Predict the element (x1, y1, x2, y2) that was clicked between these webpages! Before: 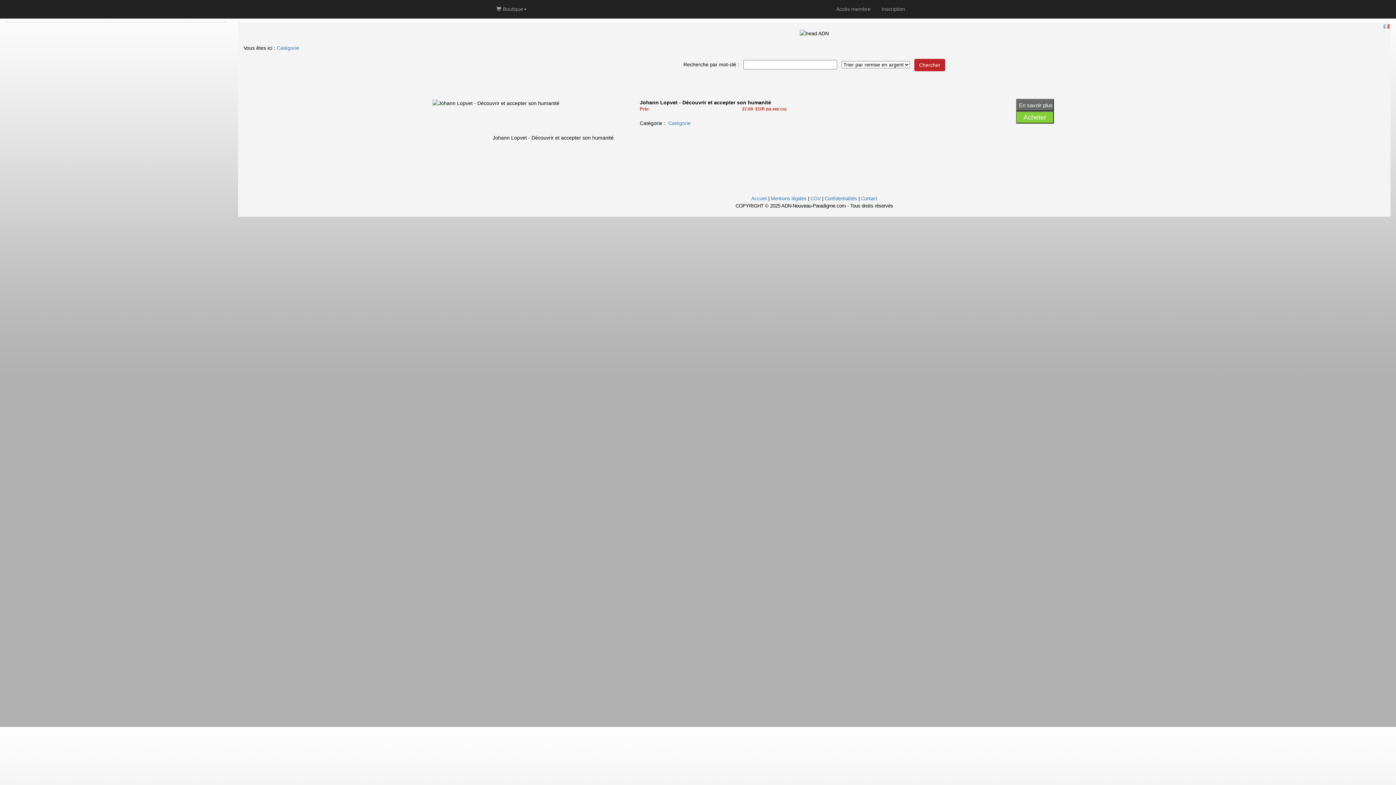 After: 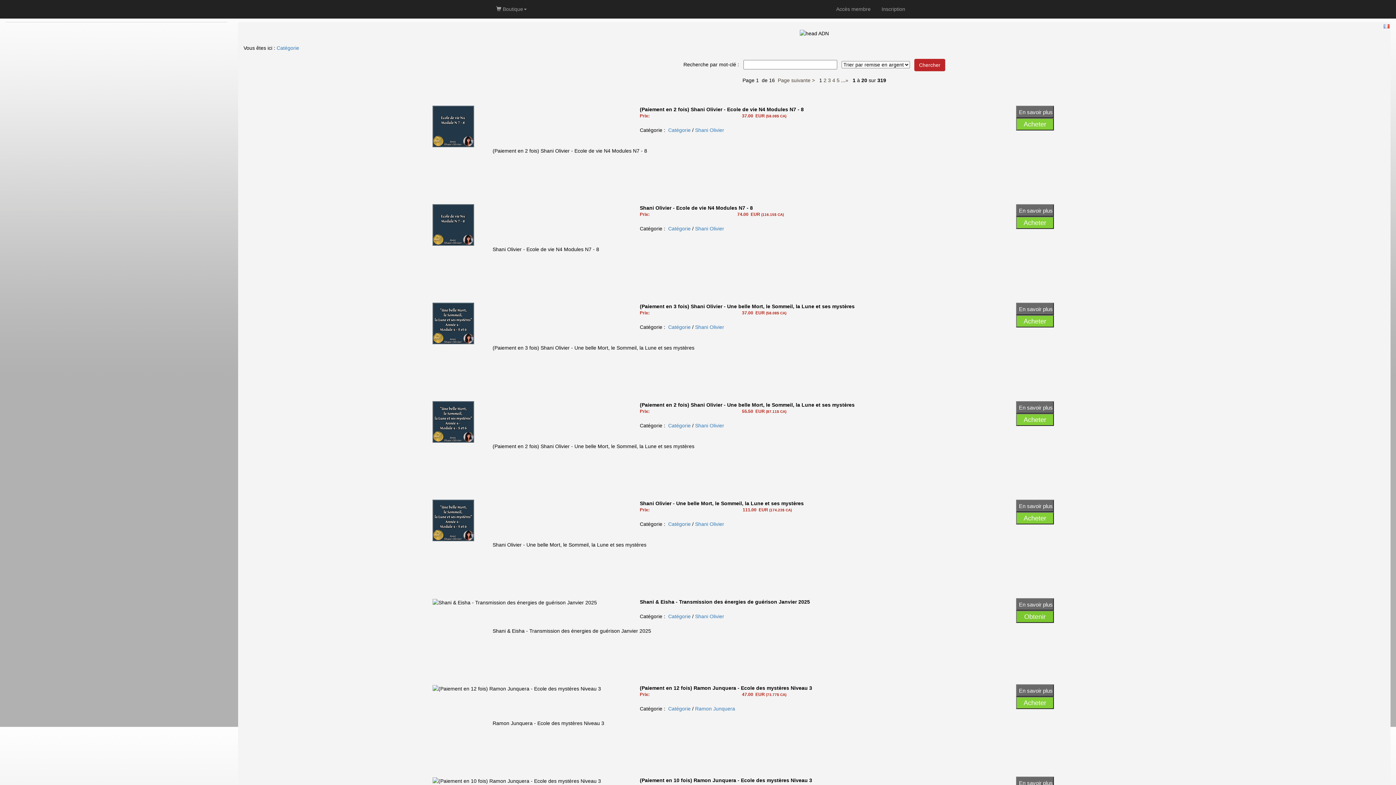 Action: label: Catégorie bbox: (668, 120, 690, 126)